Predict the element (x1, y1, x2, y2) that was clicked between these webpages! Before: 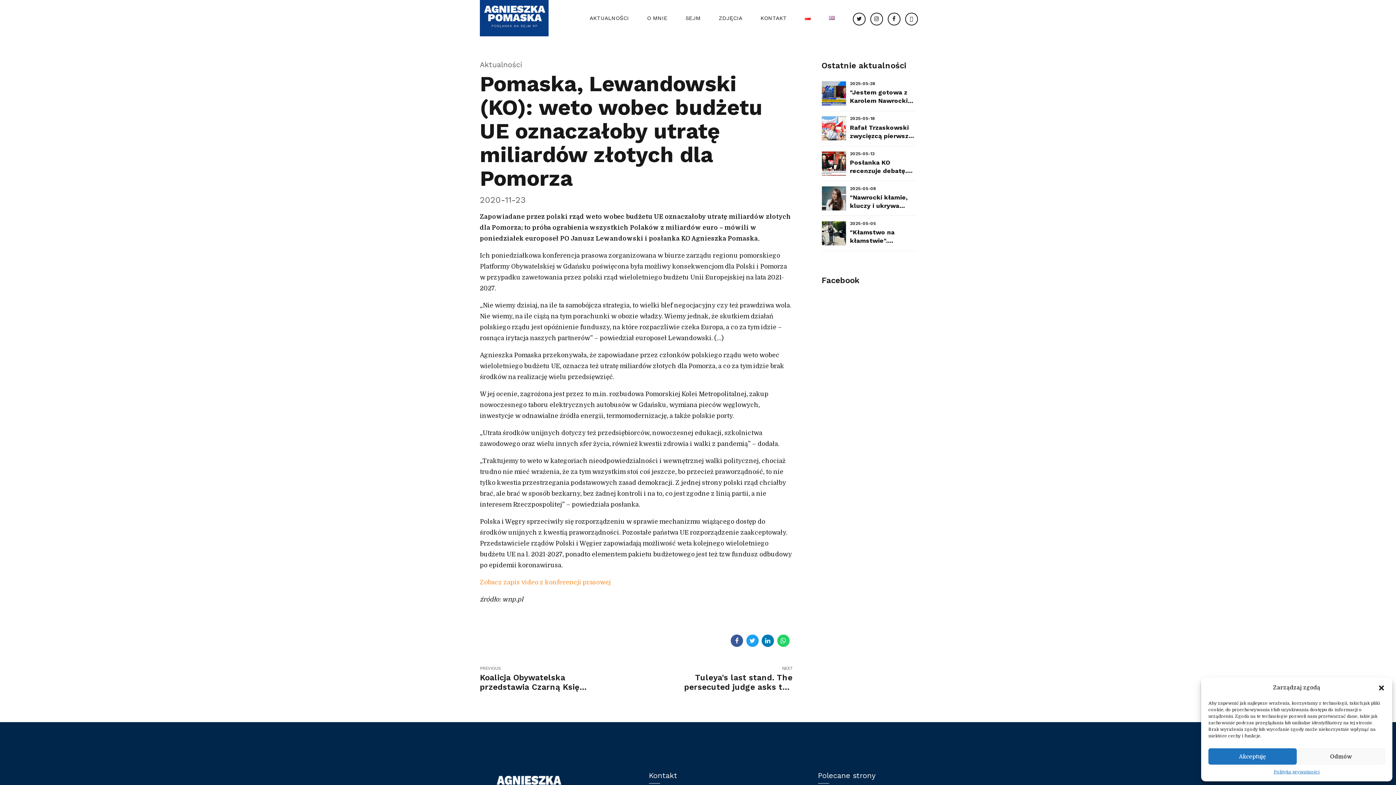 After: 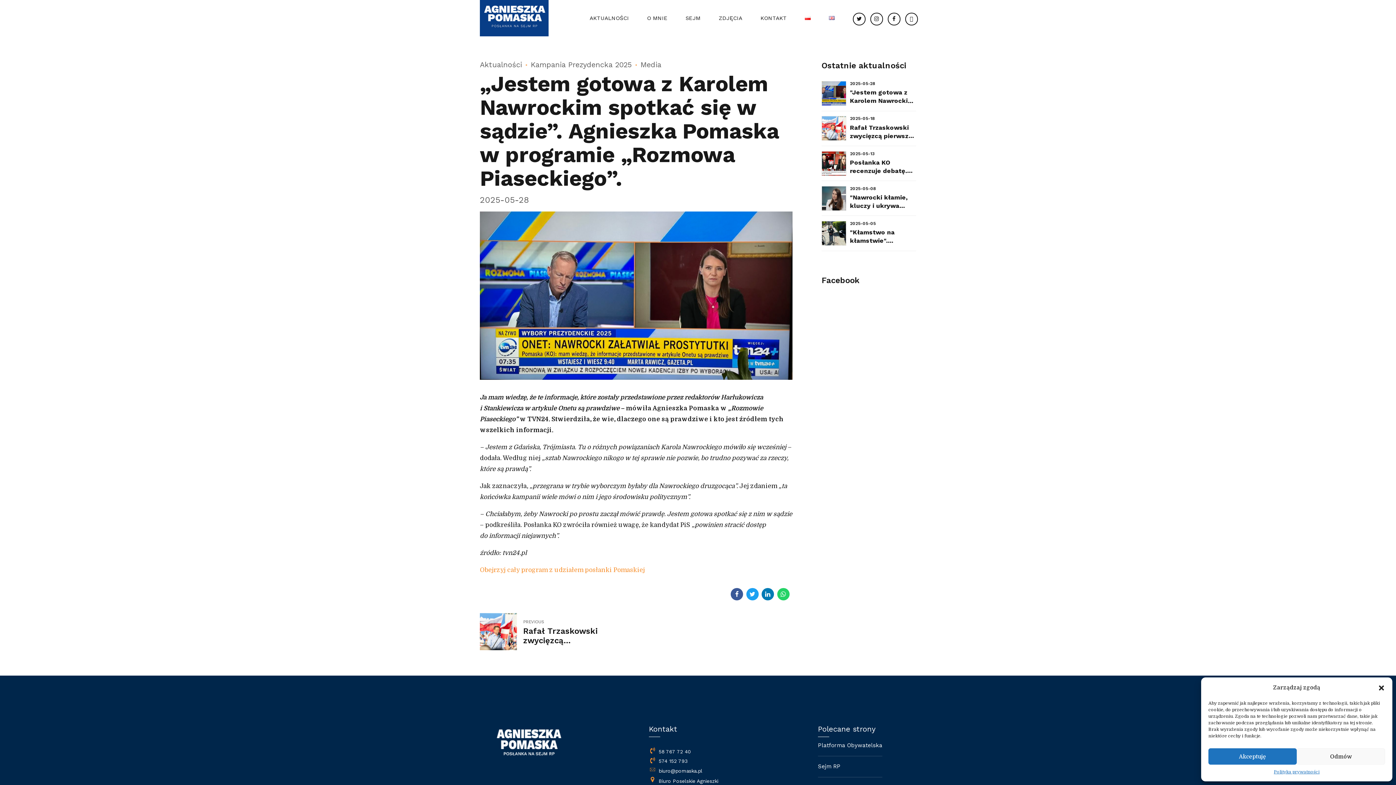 Action: label: "Jestem gotowa z Karolem Nawrockim spotkać się w sądzie". Agnieszka Pomaska w programie "Rozmowa Piaseckiego". bbox: (850, 88, 916, 105)